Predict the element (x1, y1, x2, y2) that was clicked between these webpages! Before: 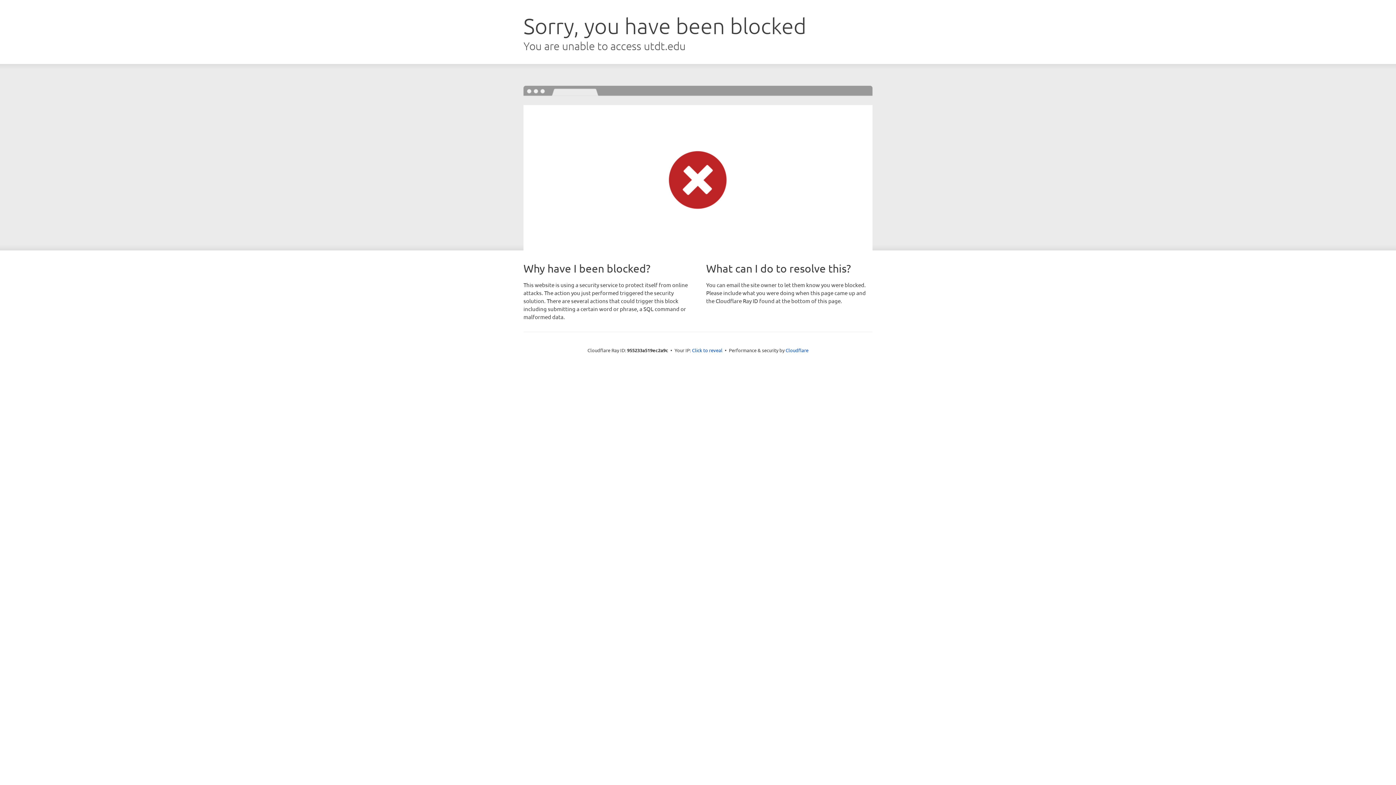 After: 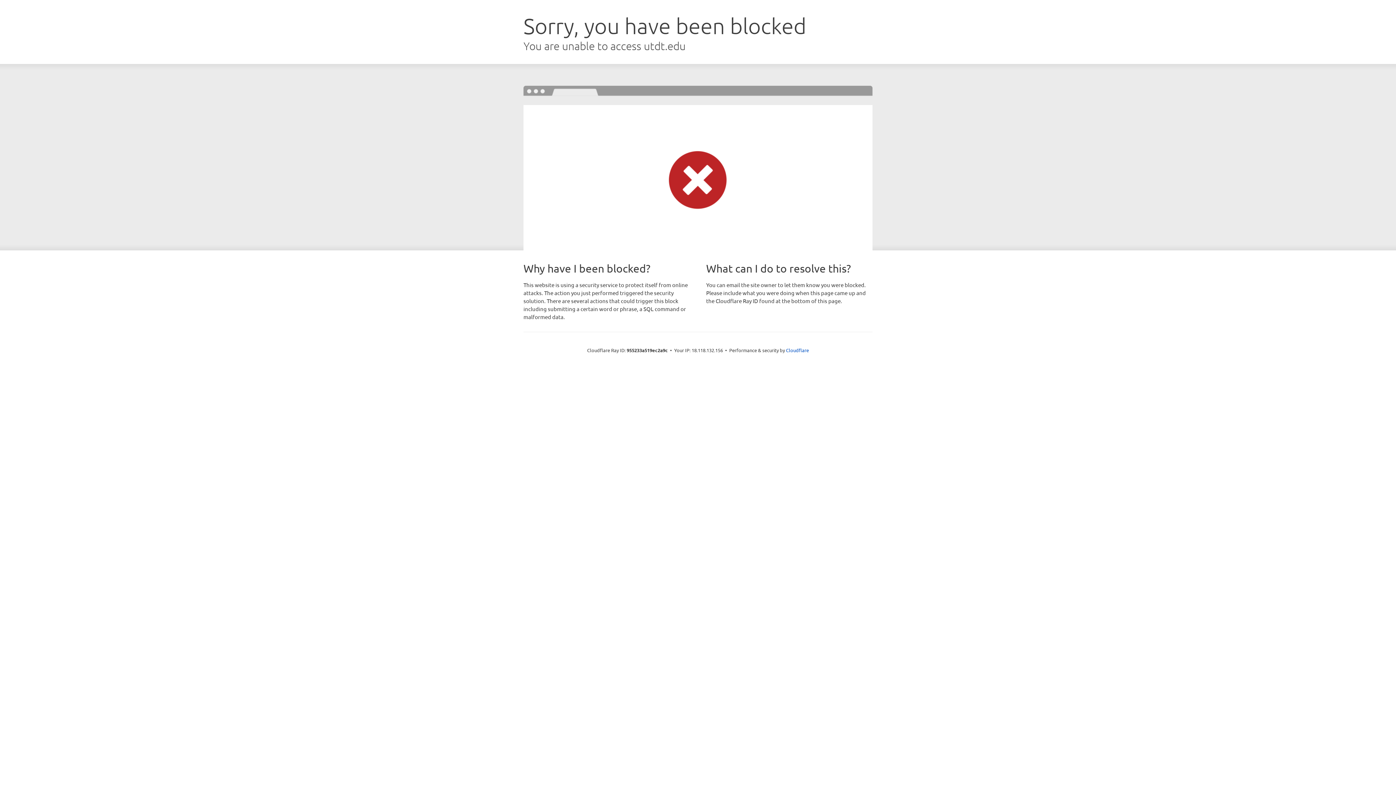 Action: bbox: (692, 346, 722, 353) label: Click to reveal